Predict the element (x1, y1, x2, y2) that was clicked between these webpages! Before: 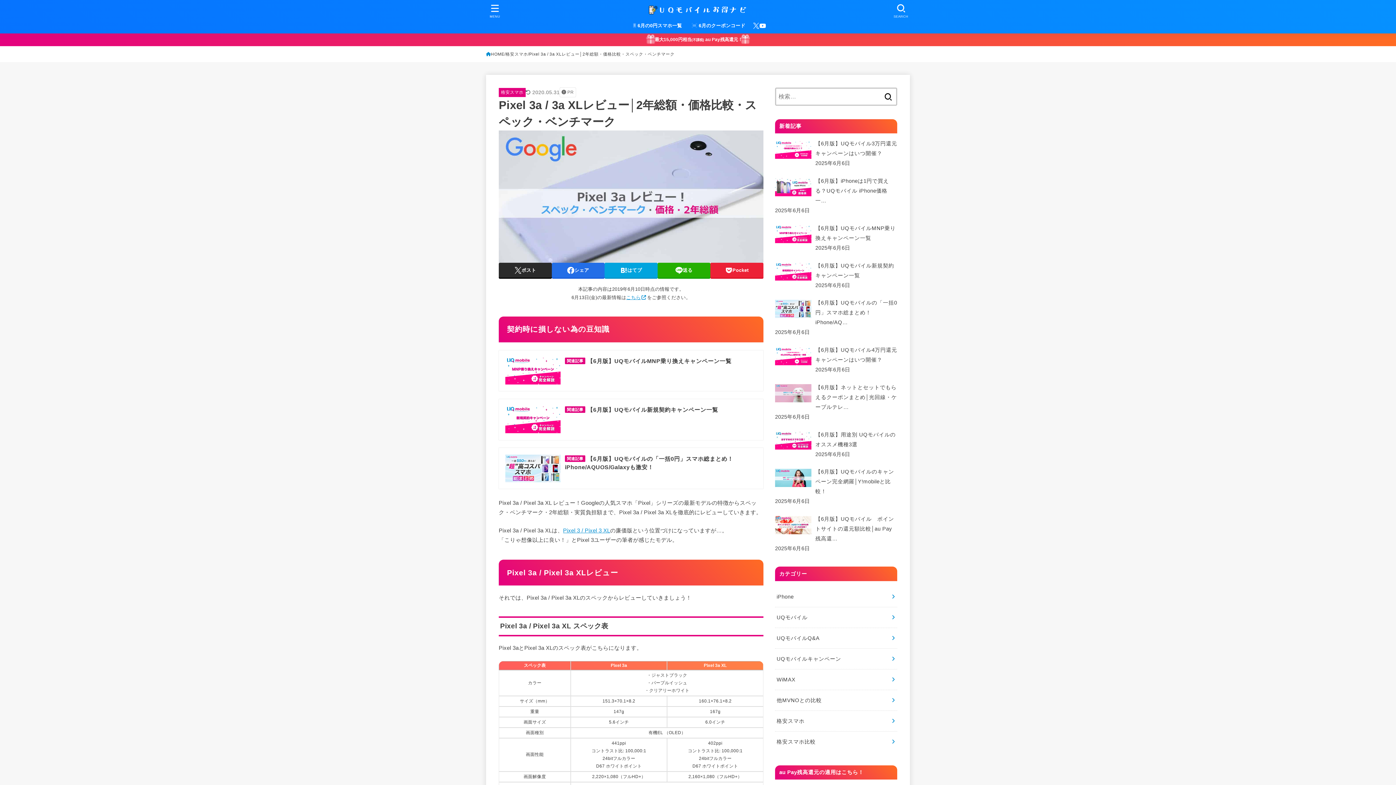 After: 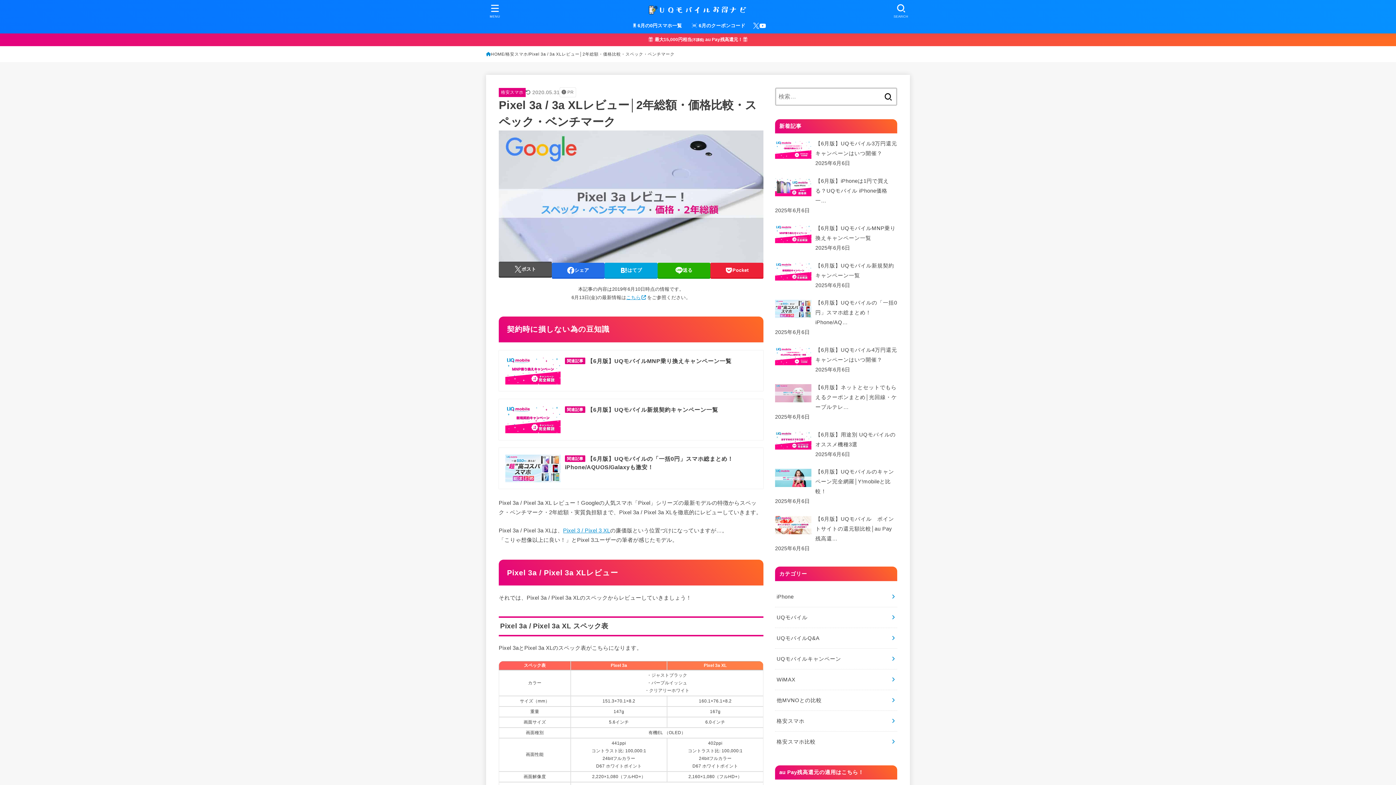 Action: bbox: (498, 263, 551, 277) label: ポスト